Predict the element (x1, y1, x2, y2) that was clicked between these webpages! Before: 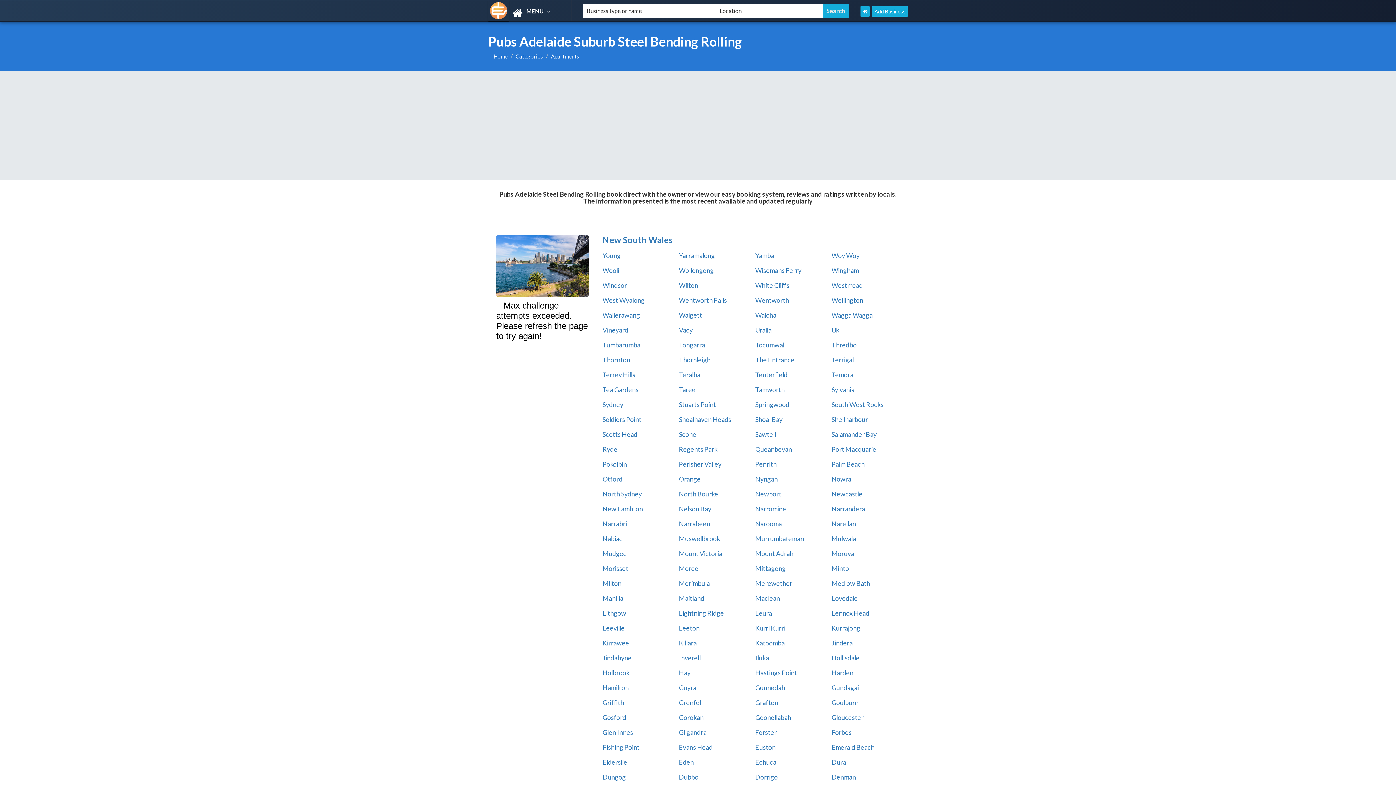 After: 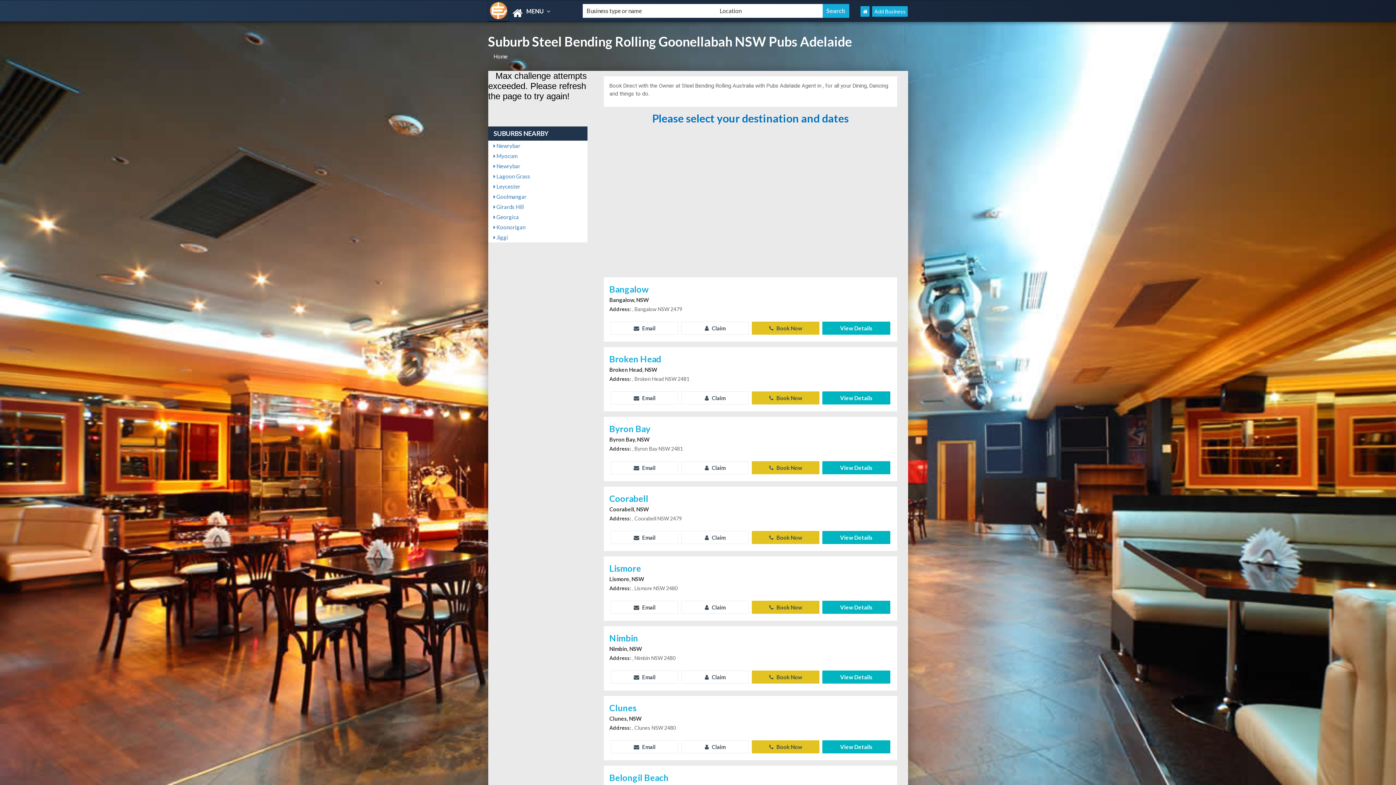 Action: bbox: (755, 713, 791, 721) label: Goonellabah